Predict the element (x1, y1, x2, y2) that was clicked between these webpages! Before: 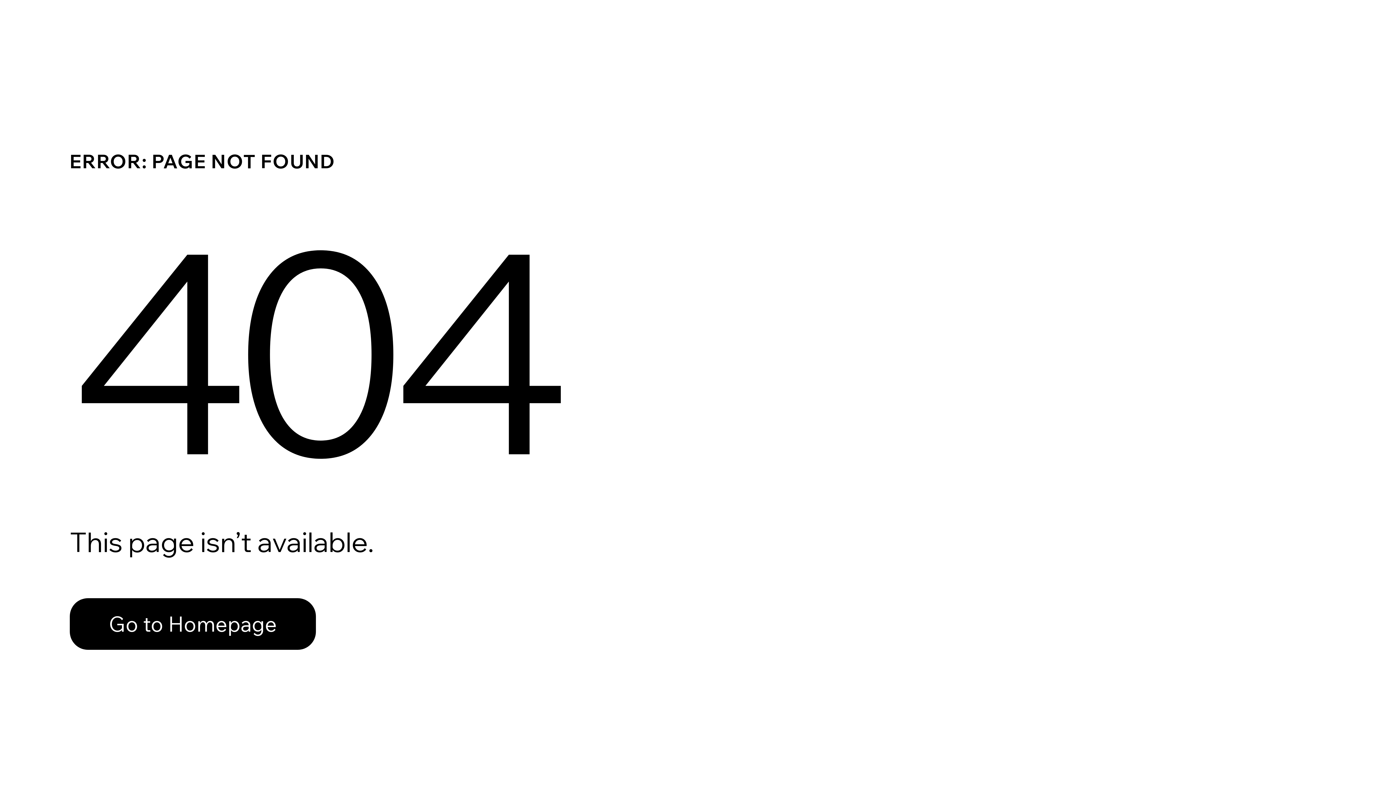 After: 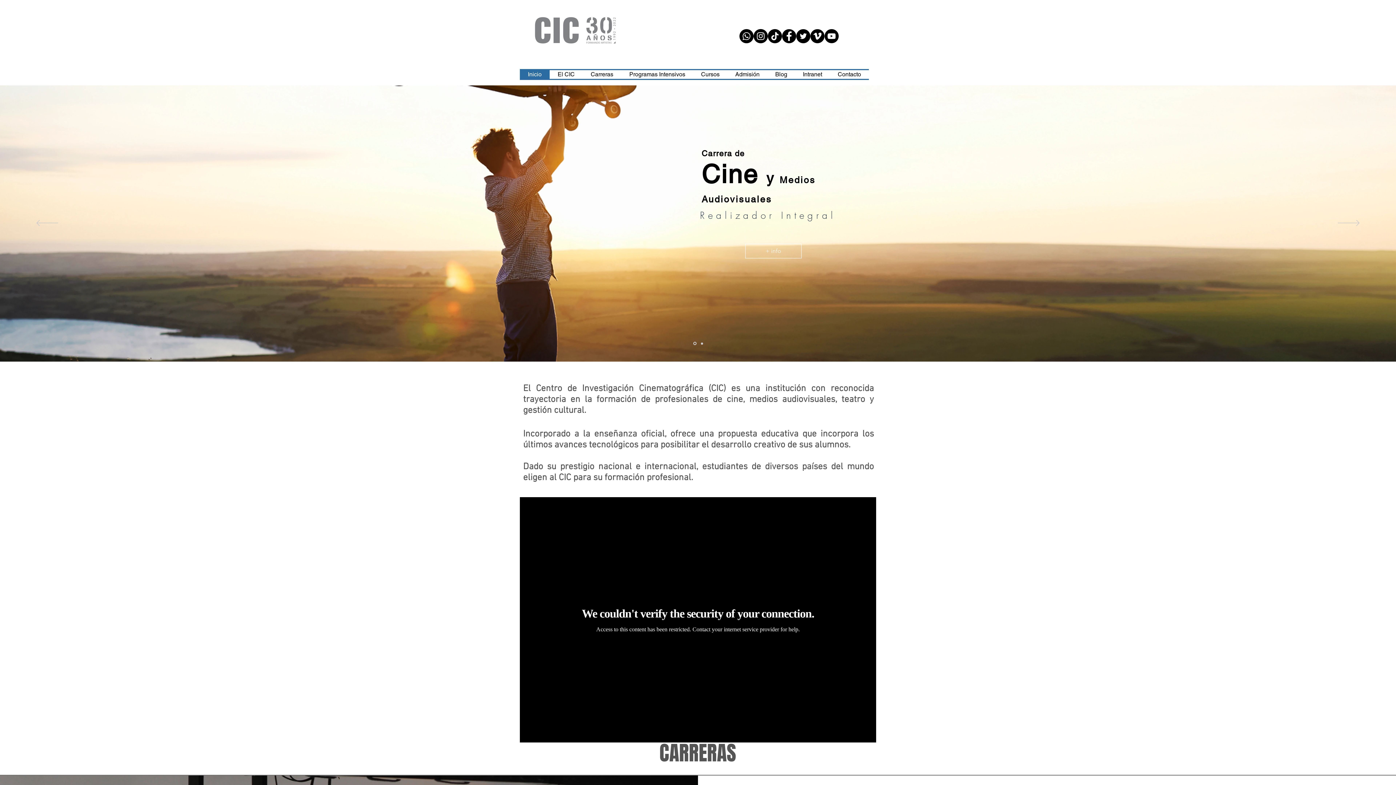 Action: label: Go to Homepage bbox: (69, 598, 316, 650)